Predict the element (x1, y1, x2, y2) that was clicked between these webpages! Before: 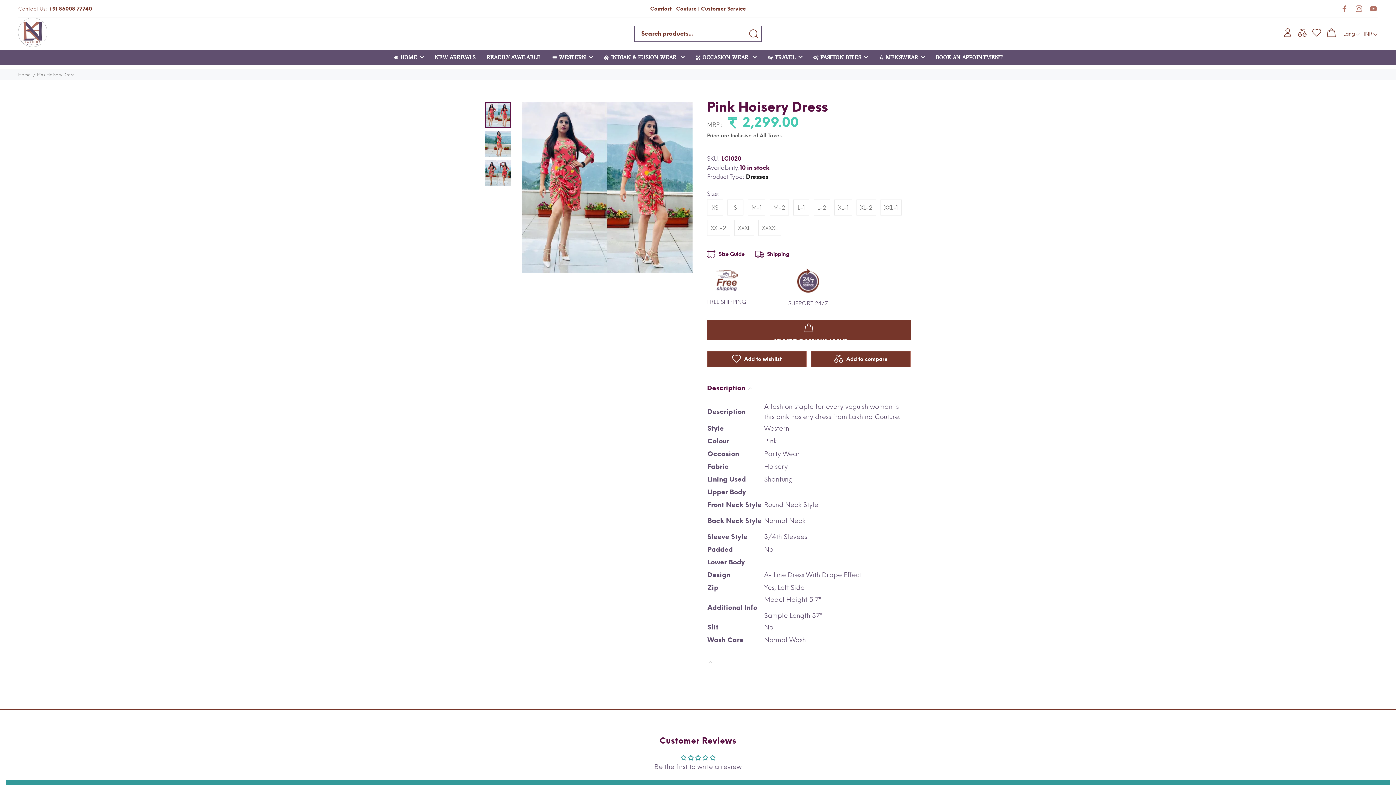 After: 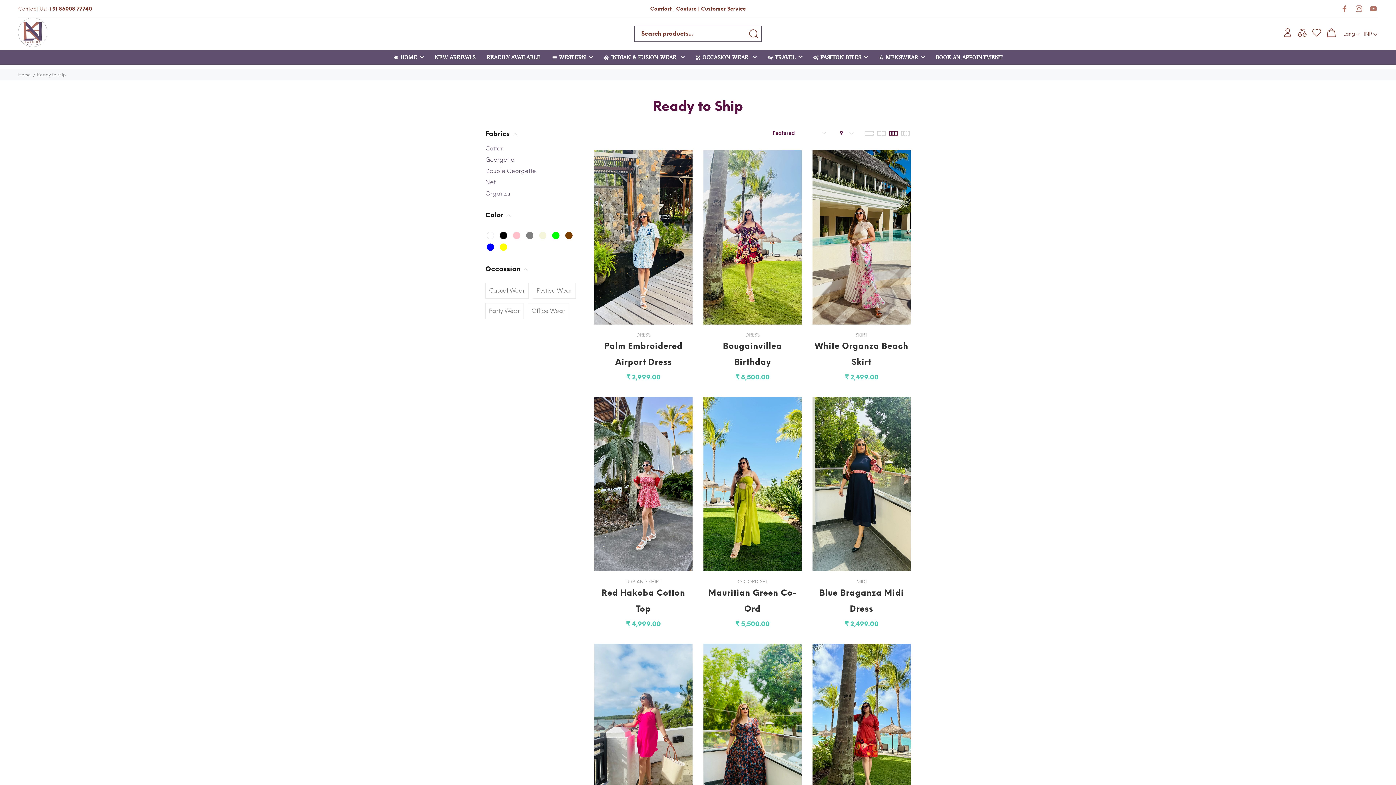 Action: bbox: (481, 50, 546, 64) label: READILY AVAILABLE